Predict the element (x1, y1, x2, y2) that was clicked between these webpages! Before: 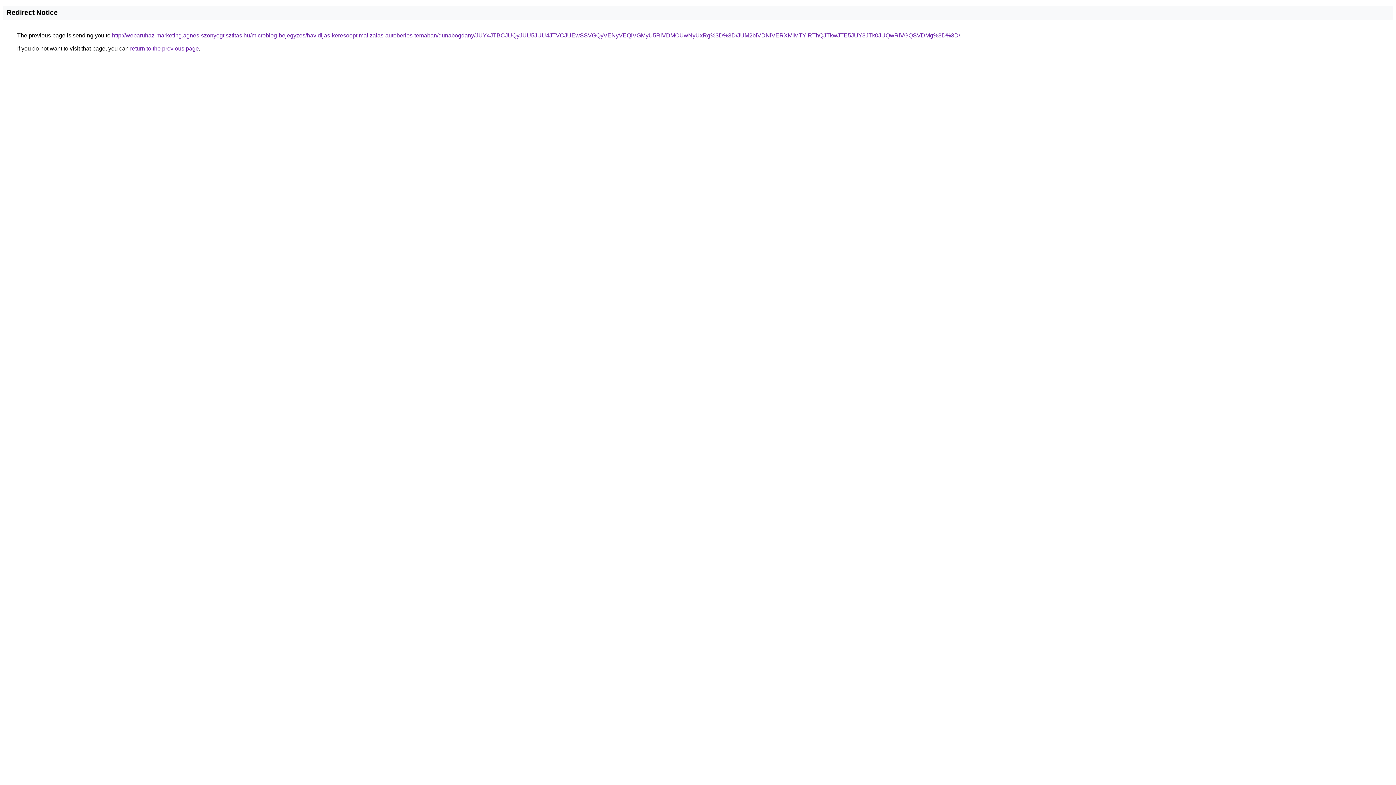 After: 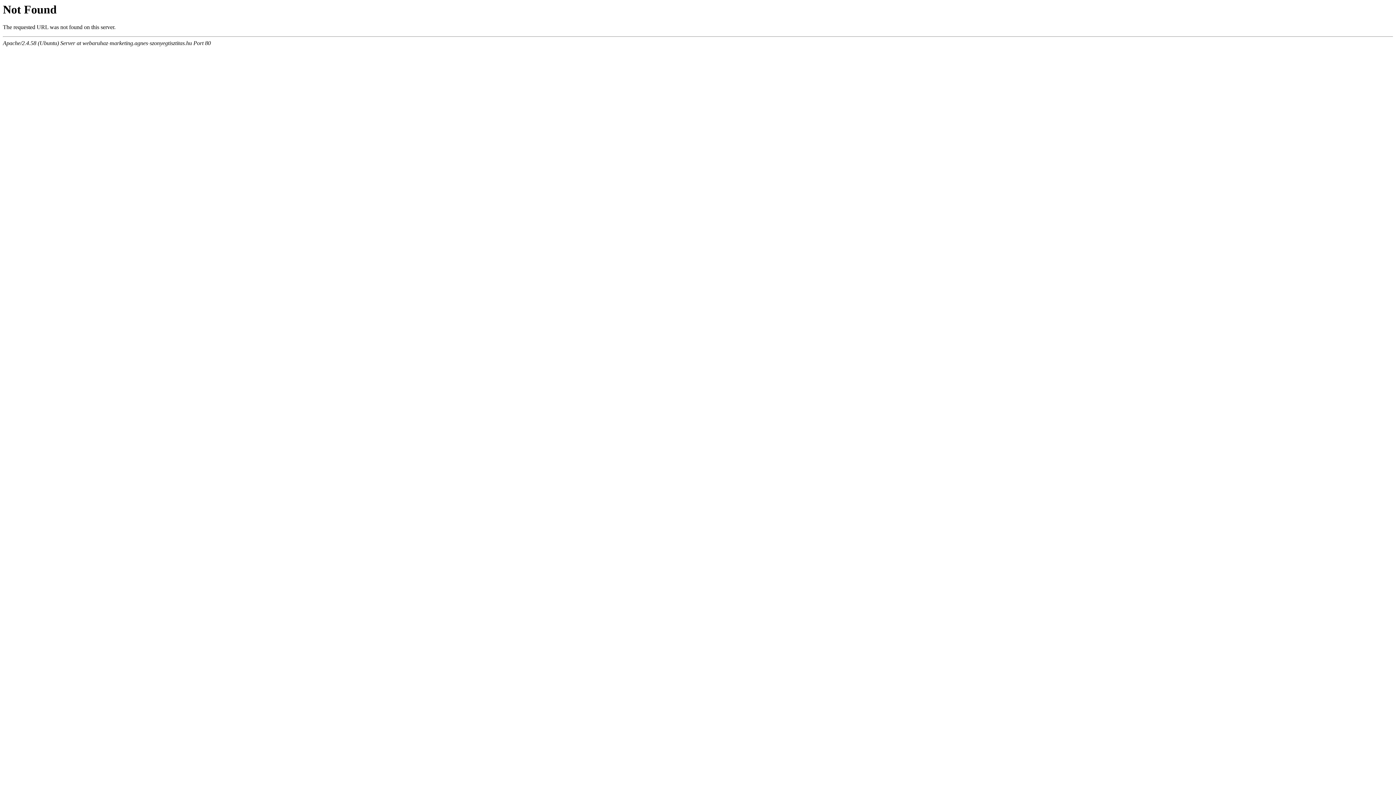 Action: label: http://webaruhaz-marketing.agnes-szonyegtisztitas.hu/microblog-bejegyzes/havidijas-keresooptimalizalas-autoberles-temaban/dunabogdany/JUY4JTBCJUQyJUU5JUU4JTVCJUEwSSVGQyVENyVEQiVGMyU5RiVDMCUwNyUxRg%3D%3D/JUM2biVDNiVERXMlMTYlRThQJTkwJTE5JUY3JTk0JUQwRiVGQSVDMg%3D%3D/ bbox: (112, 32, 960, 38)